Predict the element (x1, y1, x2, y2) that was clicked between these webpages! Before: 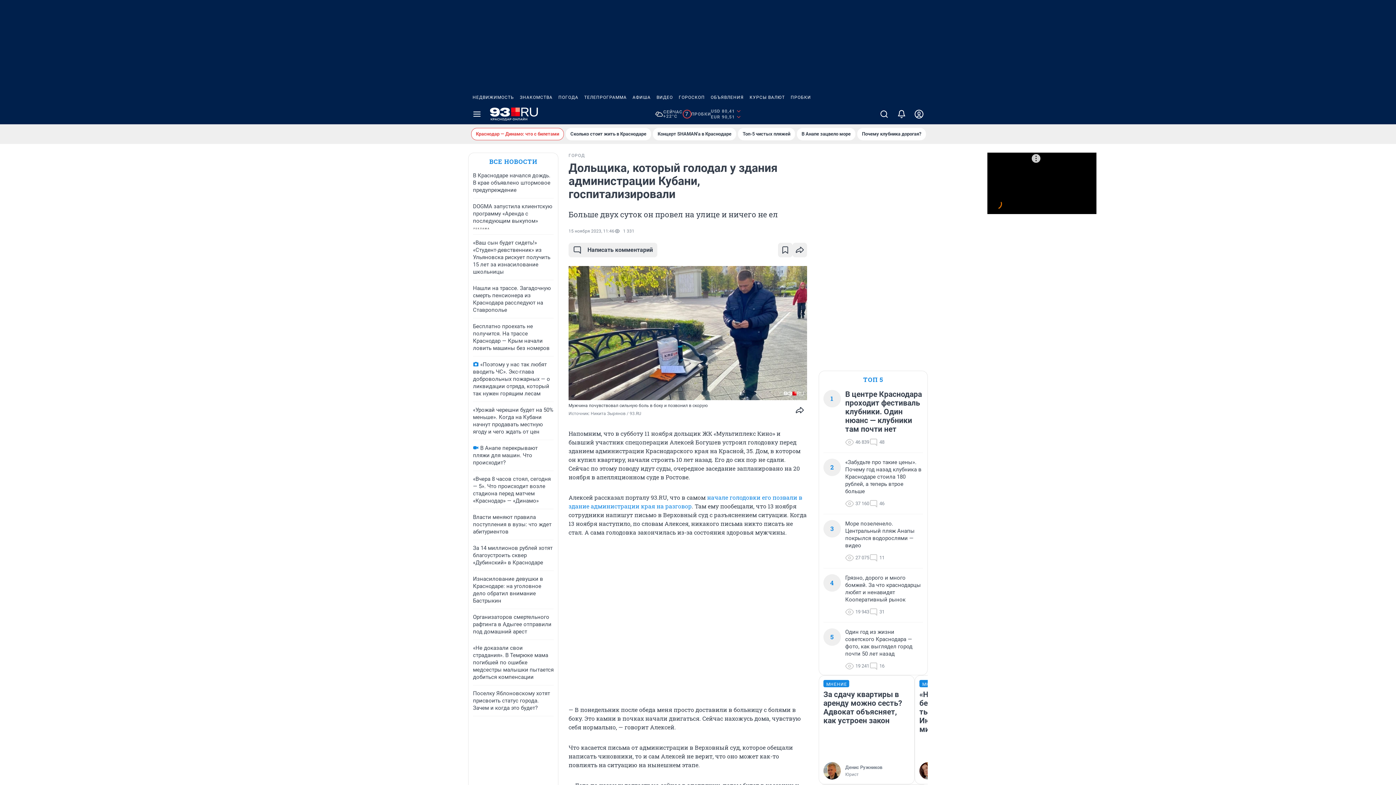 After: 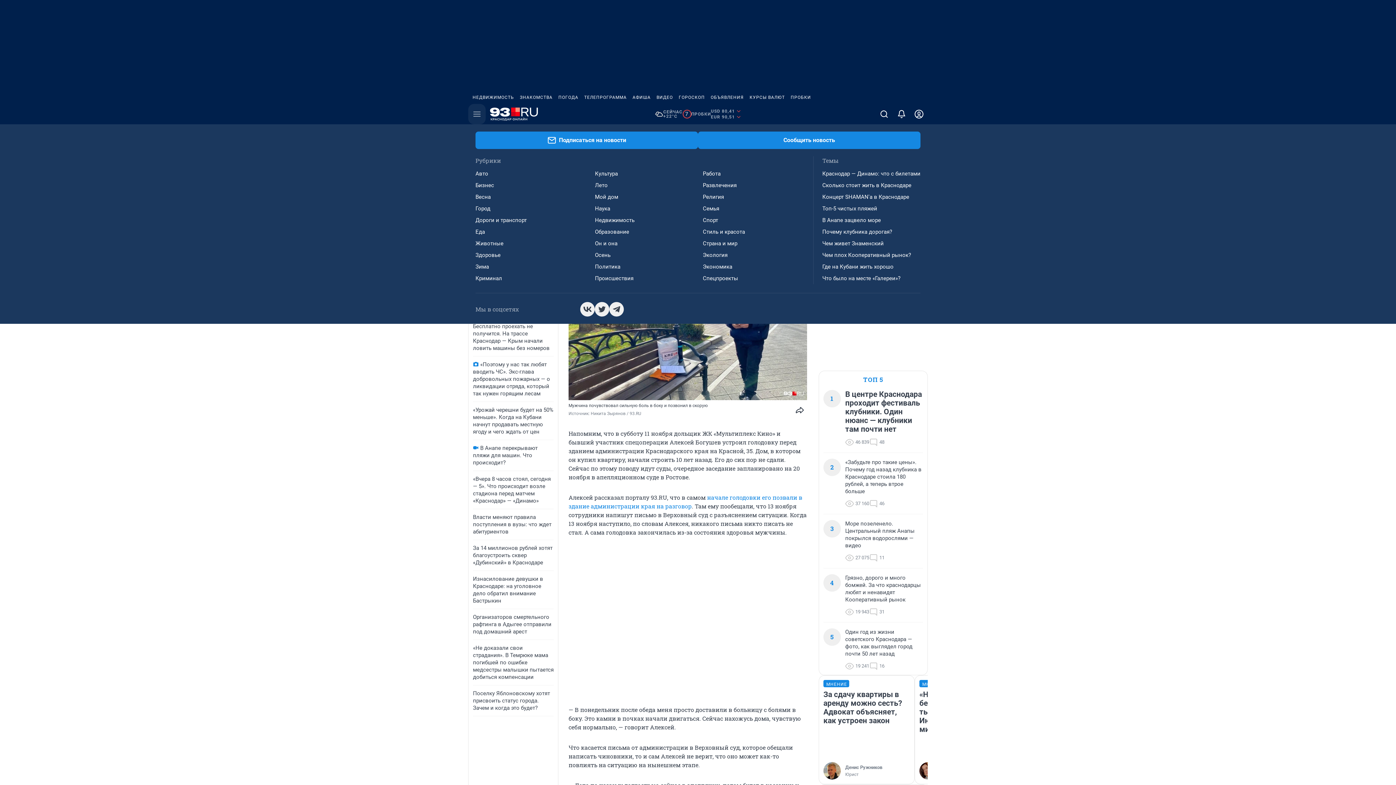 Action: label: Menu Toggle bbox: (468, 104, 485, 124)